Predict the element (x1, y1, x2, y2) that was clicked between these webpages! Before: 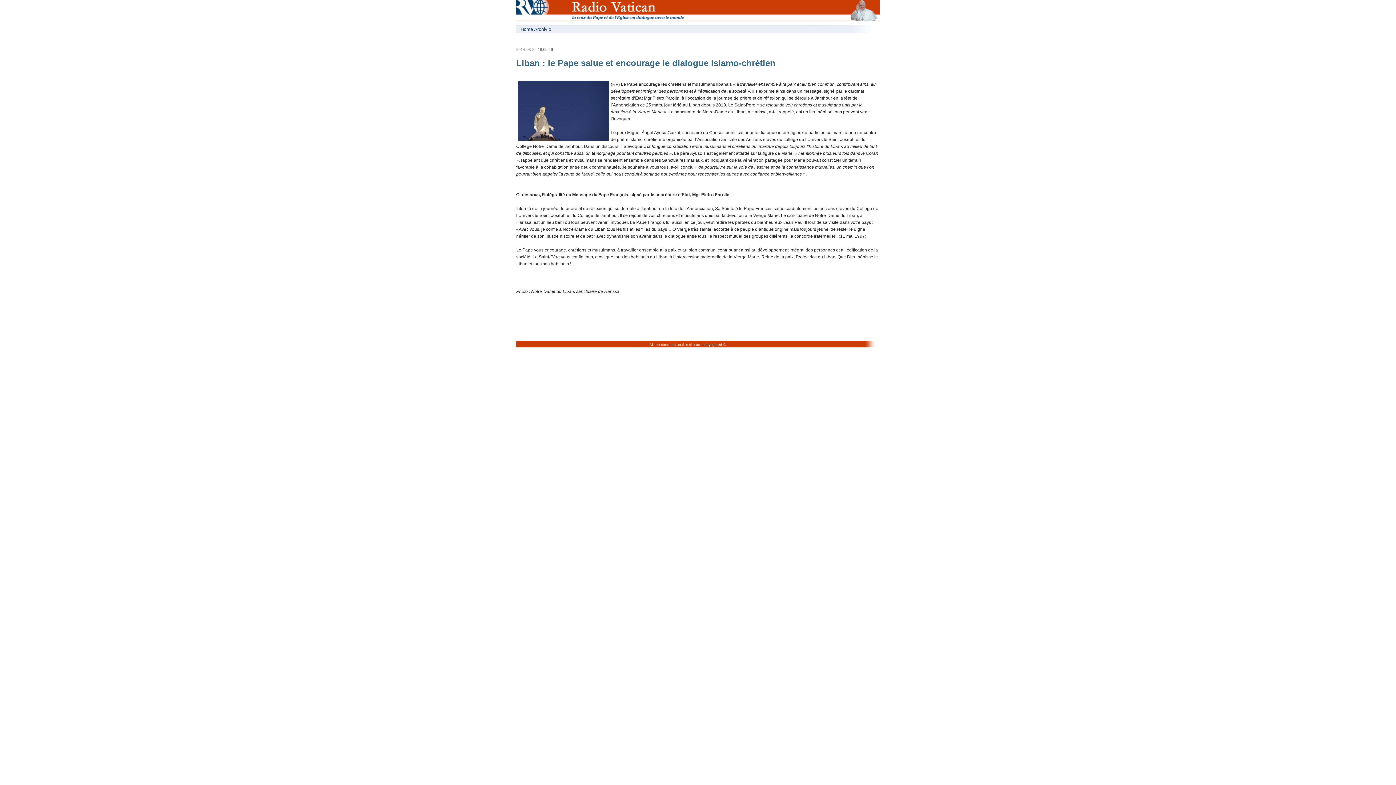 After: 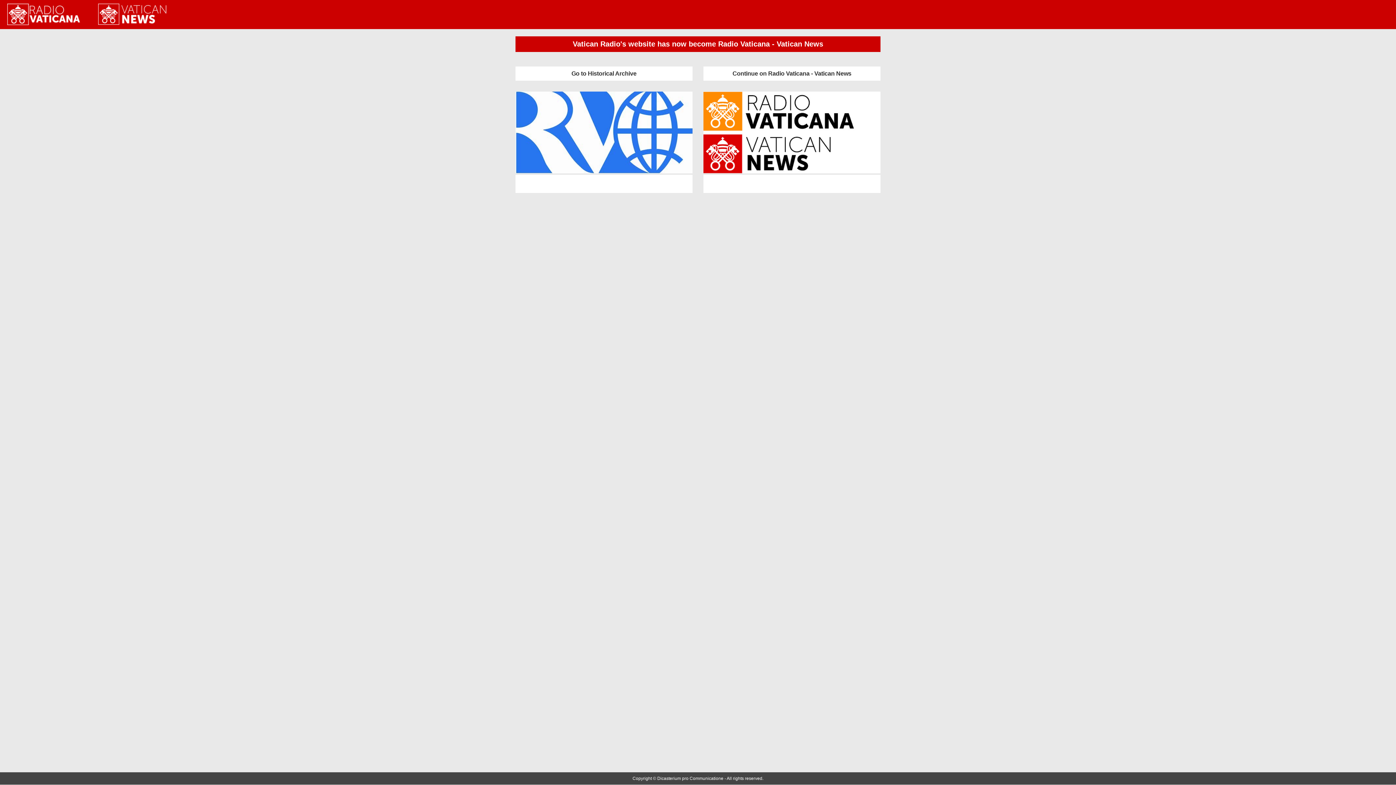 Action: bbox: (516, 18, 543, 24)